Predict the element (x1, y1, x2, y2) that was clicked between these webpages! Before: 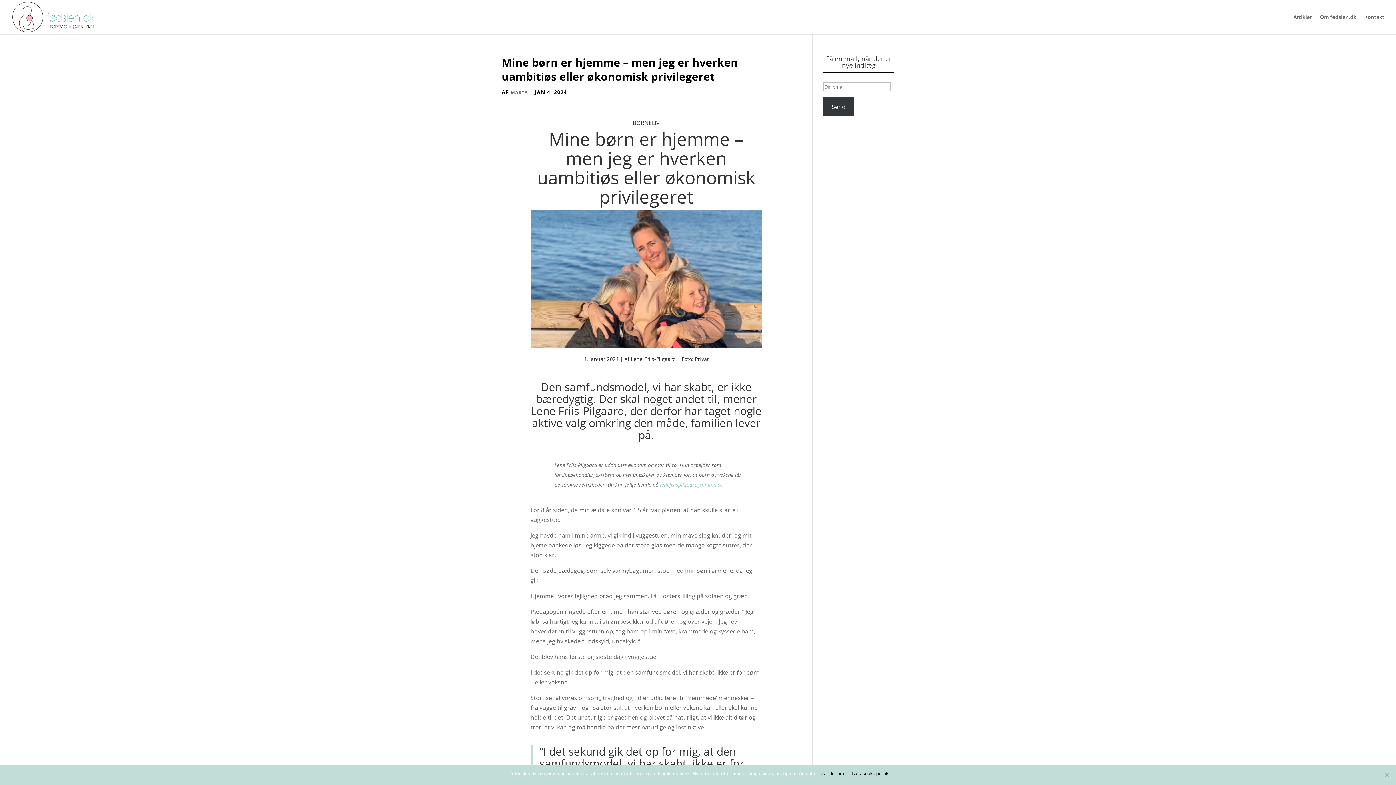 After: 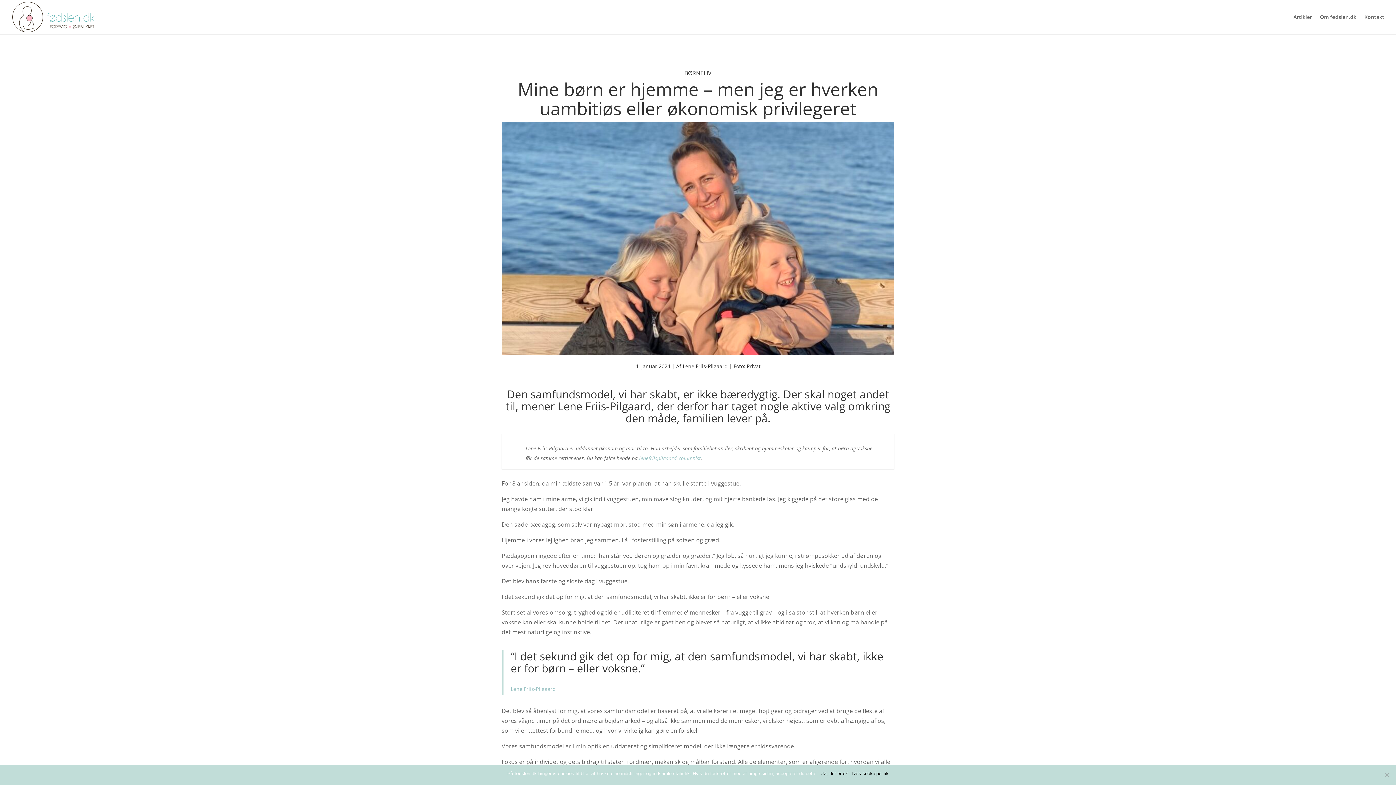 Action: bbox: (501, 54, 738, 84) label: Mine børn er hjemme – men jeg er hverken uambitiøs eller økonomisk privilegeret